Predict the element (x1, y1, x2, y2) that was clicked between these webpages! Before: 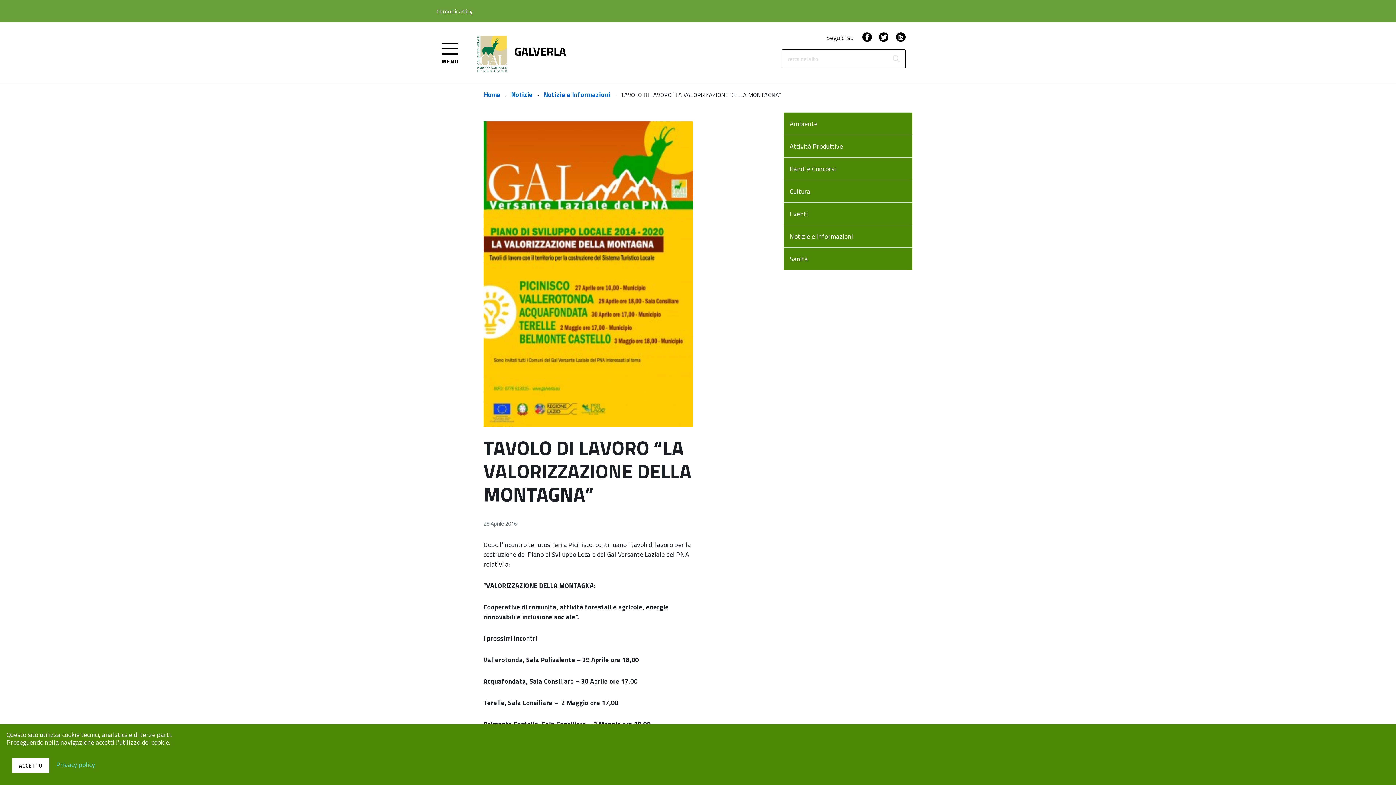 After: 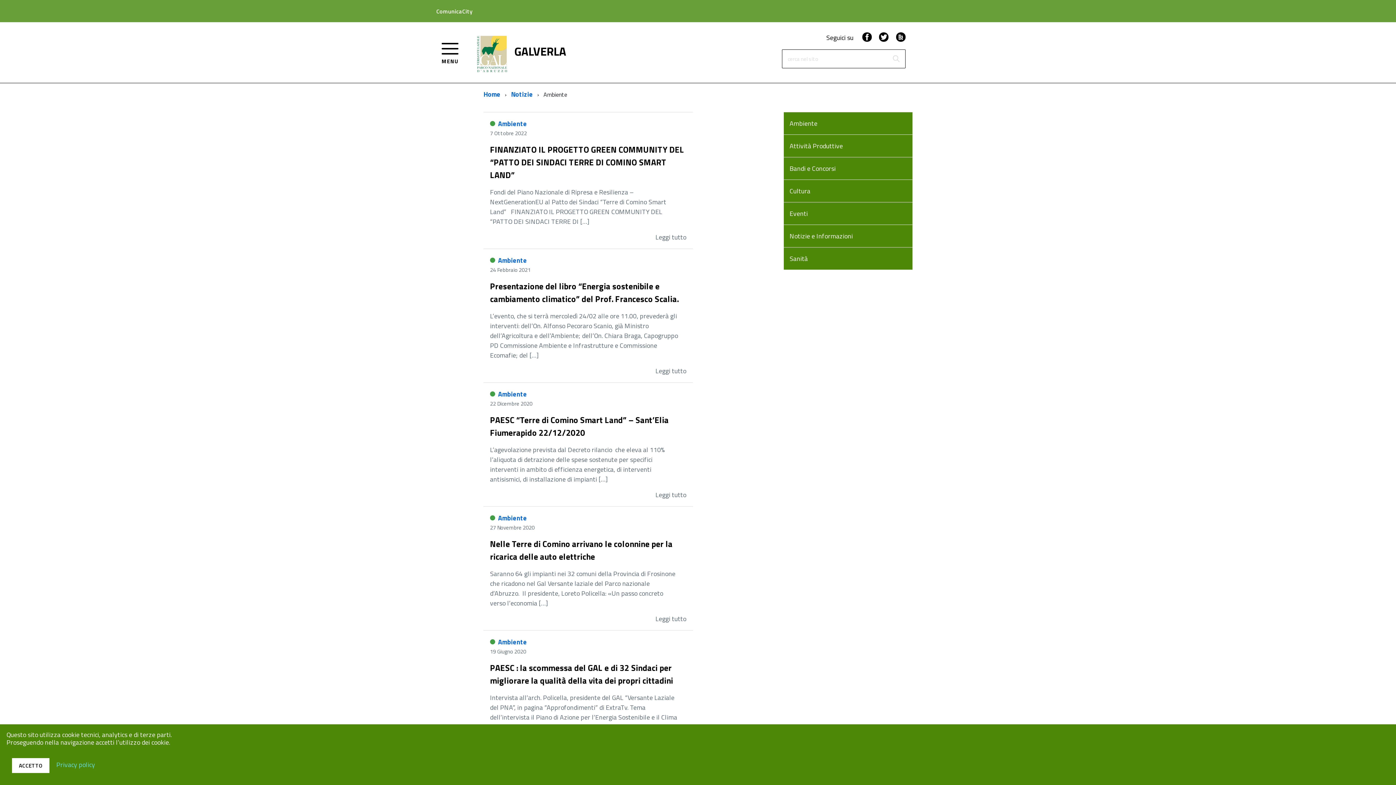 Action: label: Ambiente bbox: (783, 112, 912, 134)